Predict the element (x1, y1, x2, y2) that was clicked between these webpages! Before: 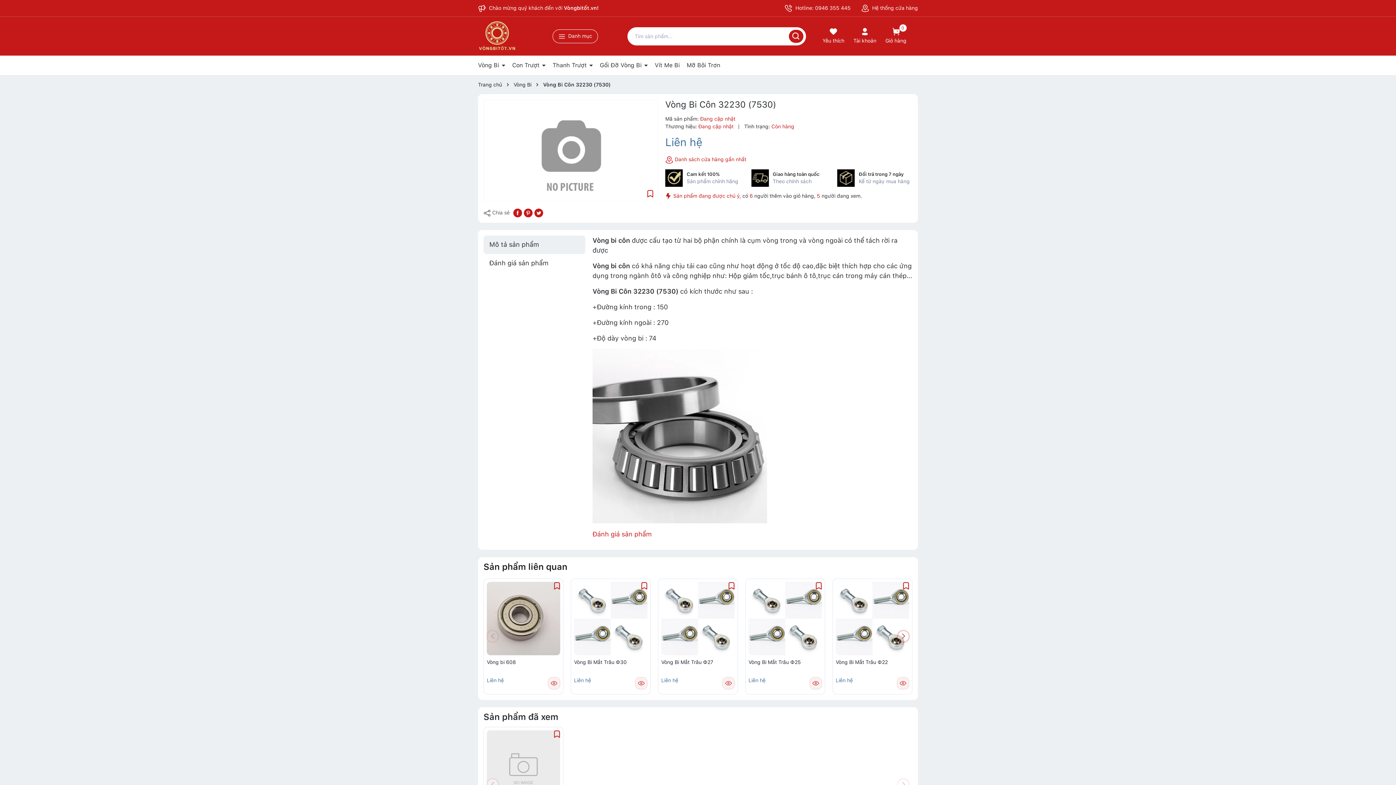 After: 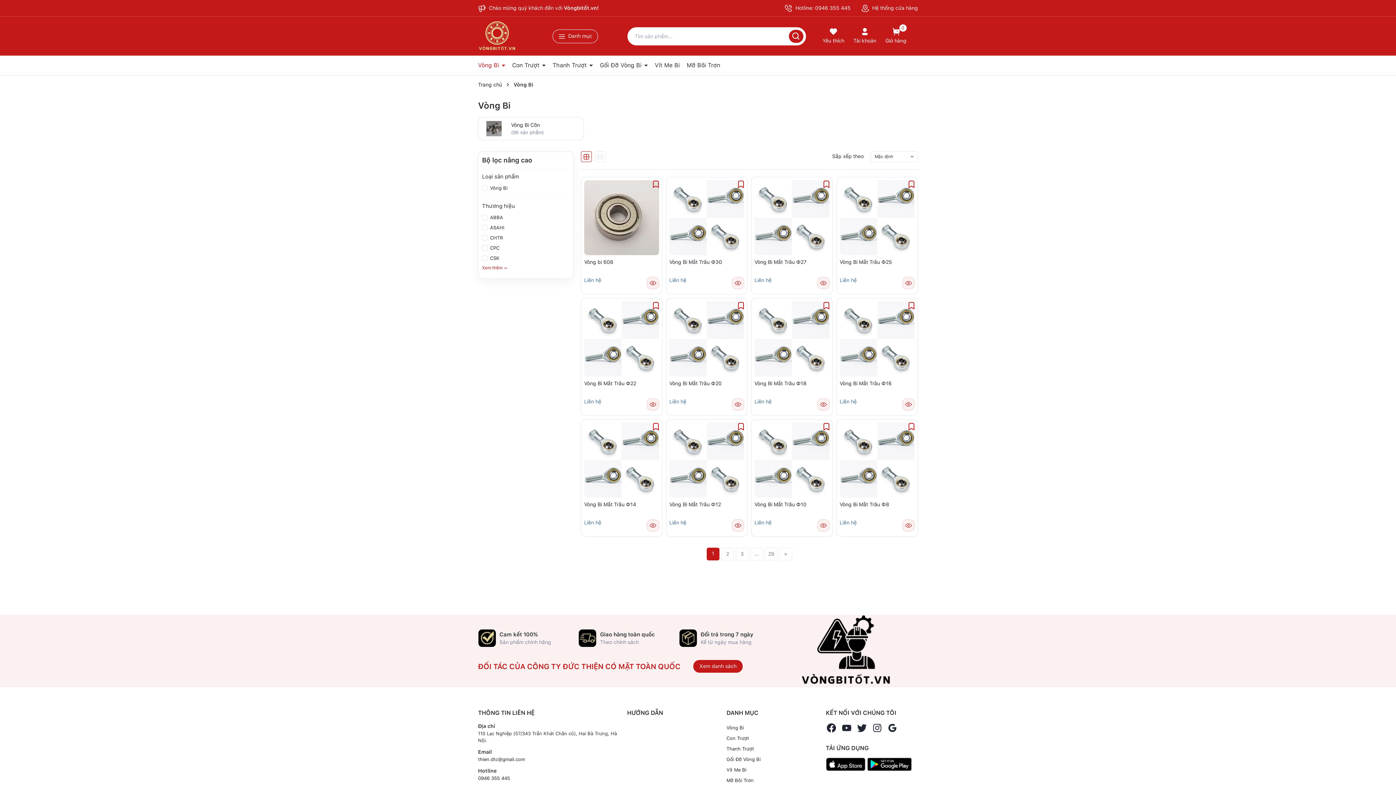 Action: bbox: (513, 81, 531, 87) label: Vòng Bi